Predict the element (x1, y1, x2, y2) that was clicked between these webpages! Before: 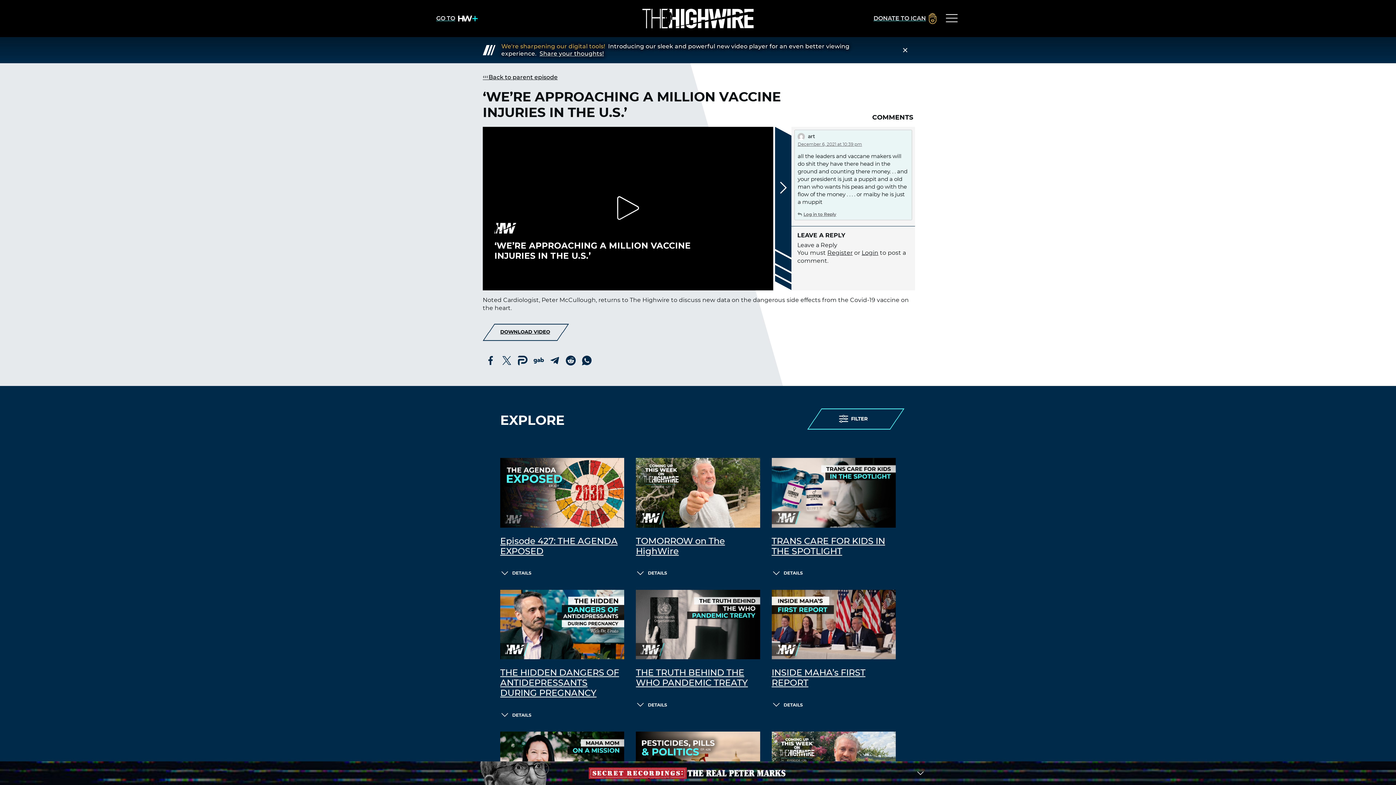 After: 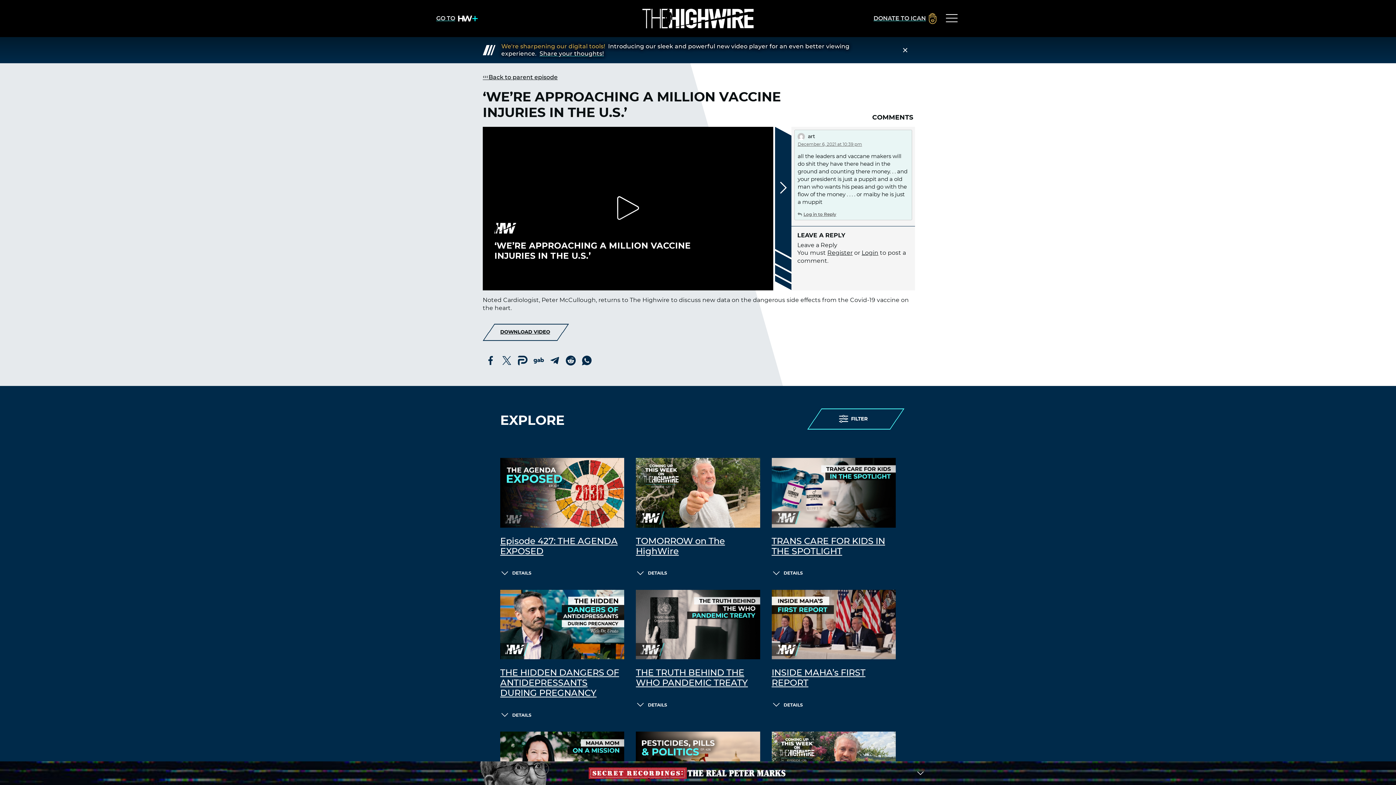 Action: label: Share your thoughts! bbox: (539, 50, 603, 56)